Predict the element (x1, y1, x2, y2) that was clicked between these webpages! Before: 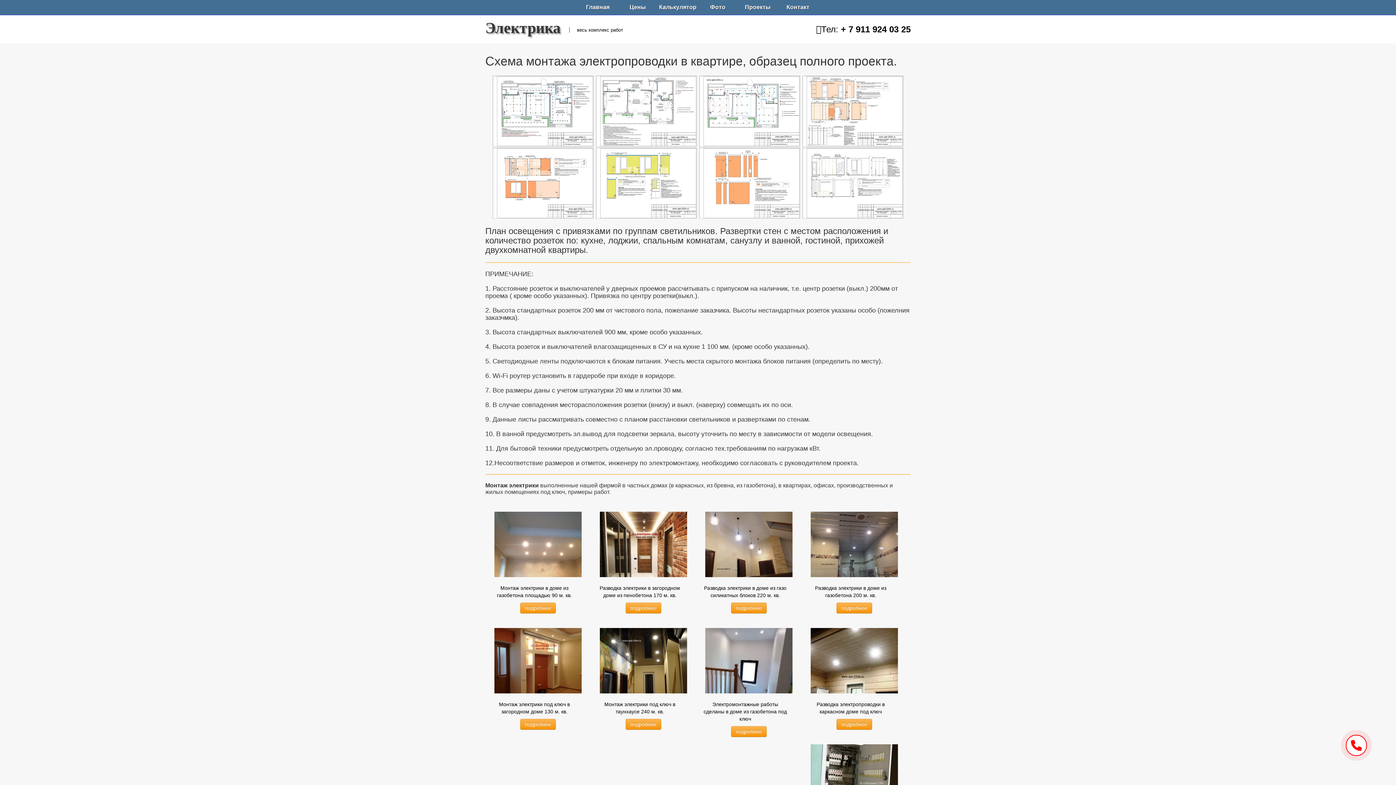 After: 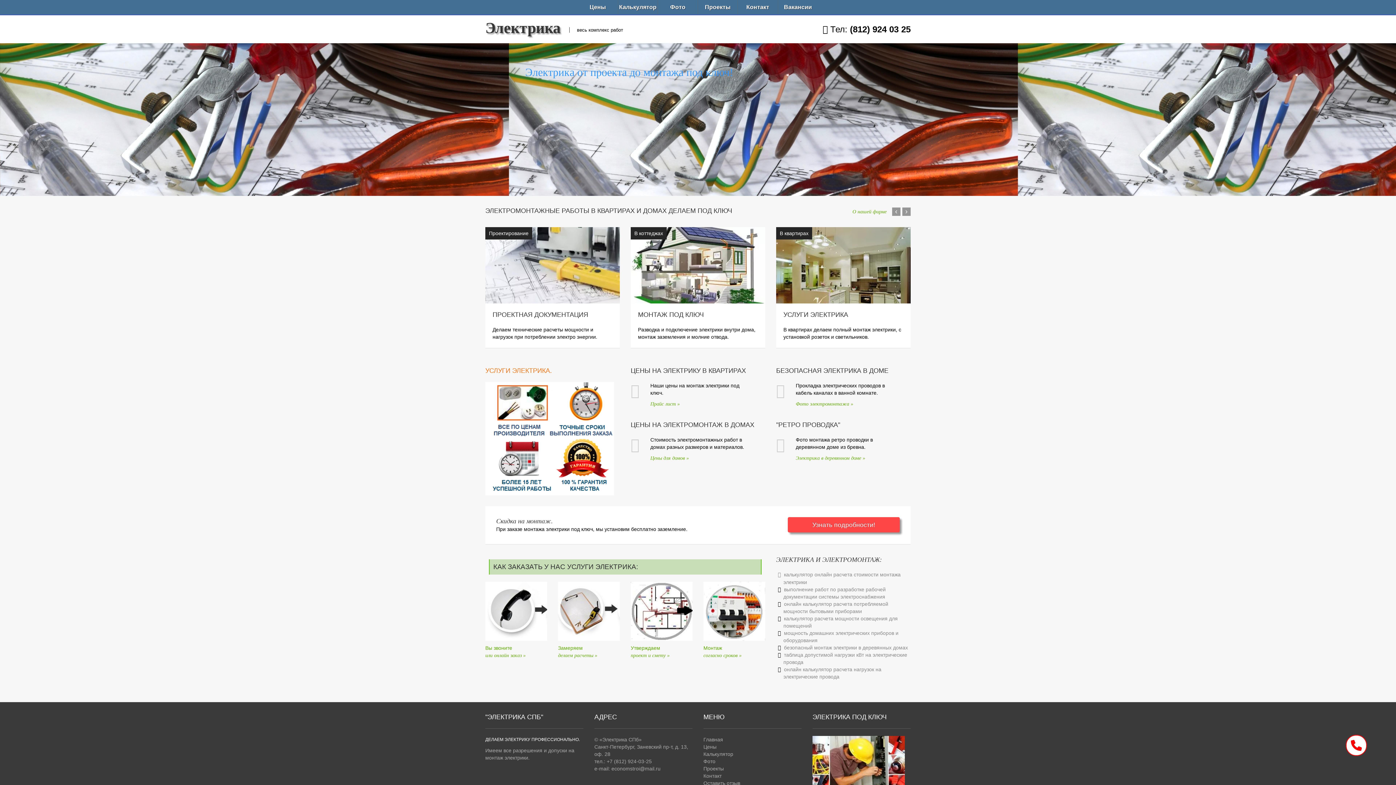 Action: label: Главная bbox: (578, 0, 618, 14)